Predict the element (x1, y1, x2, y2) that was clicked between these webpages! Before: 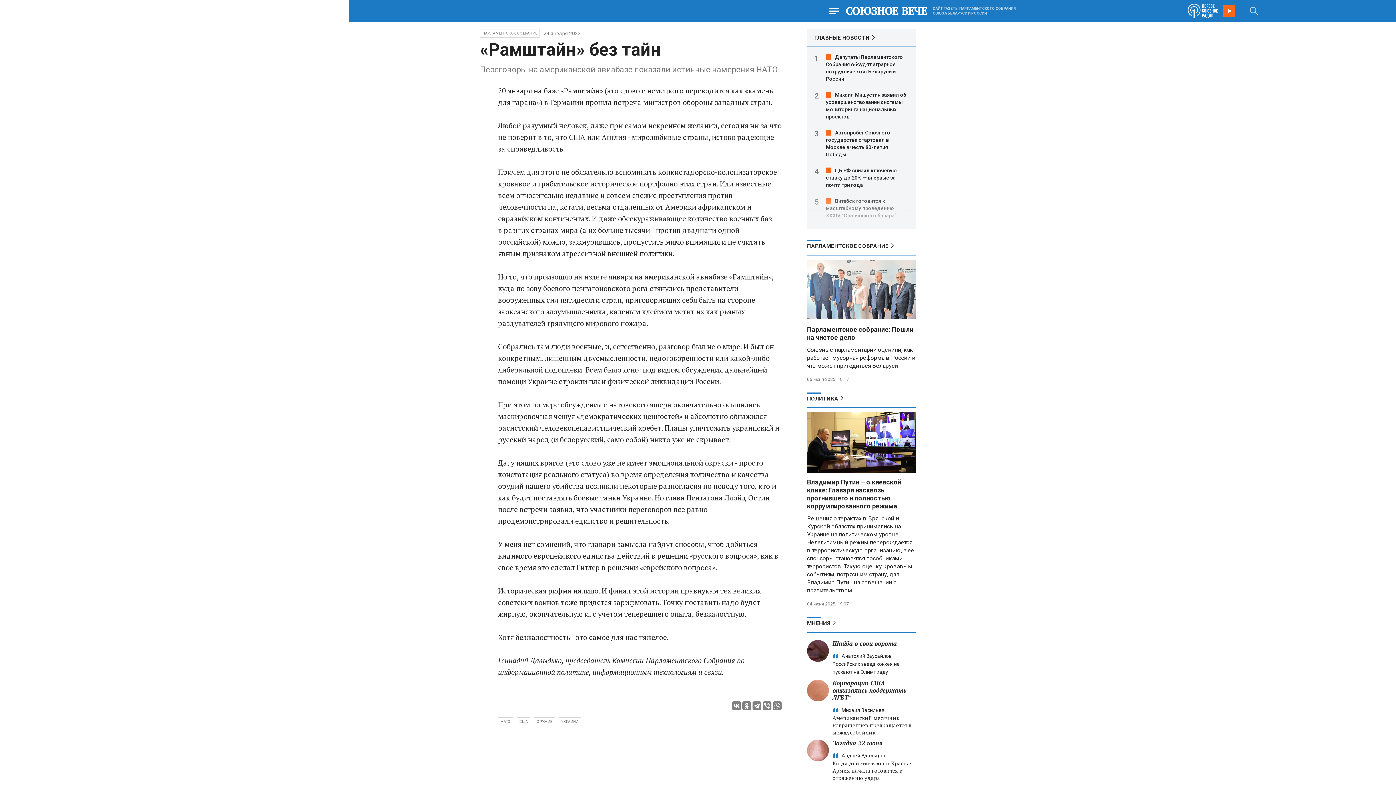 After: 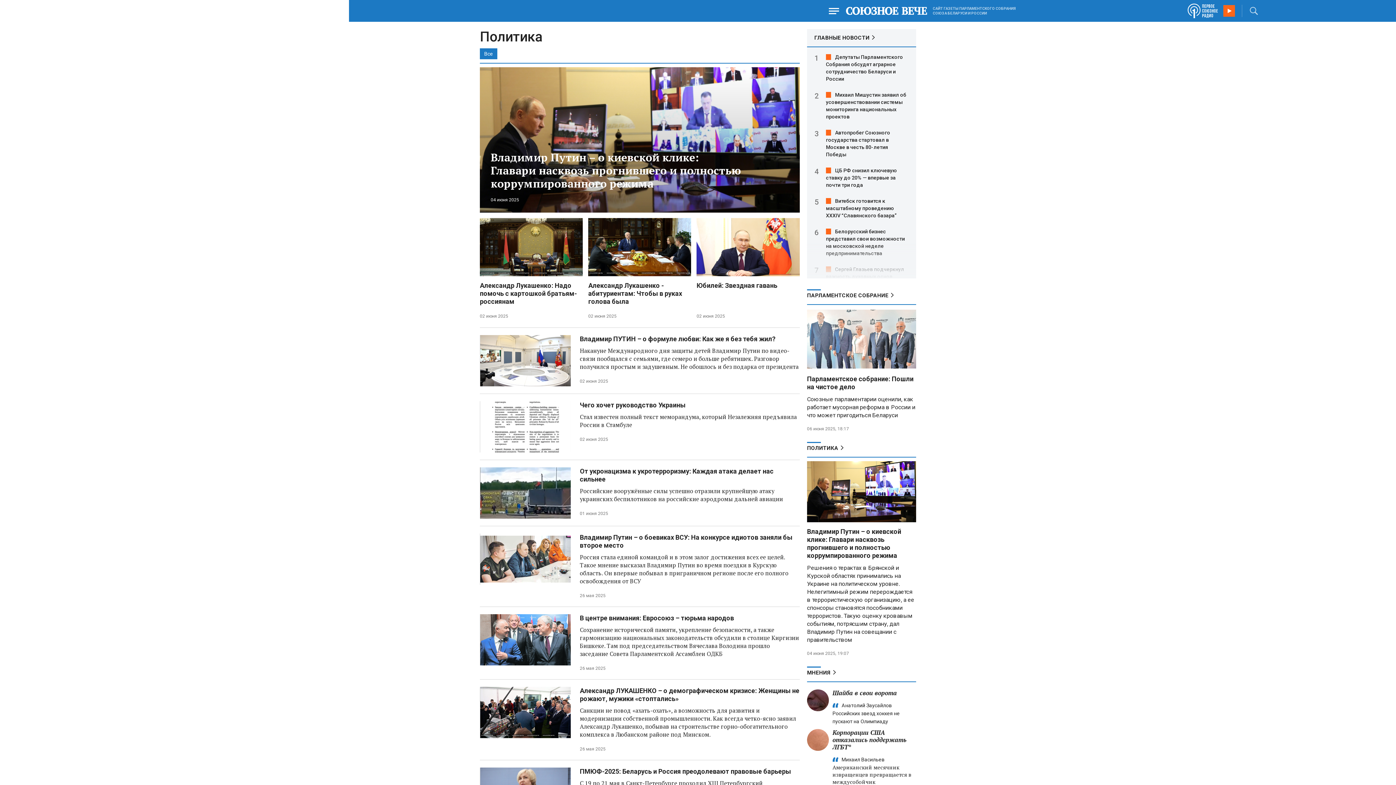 Action: label: ПОЛИТИКА bbox: (807, 392, 916, 408)